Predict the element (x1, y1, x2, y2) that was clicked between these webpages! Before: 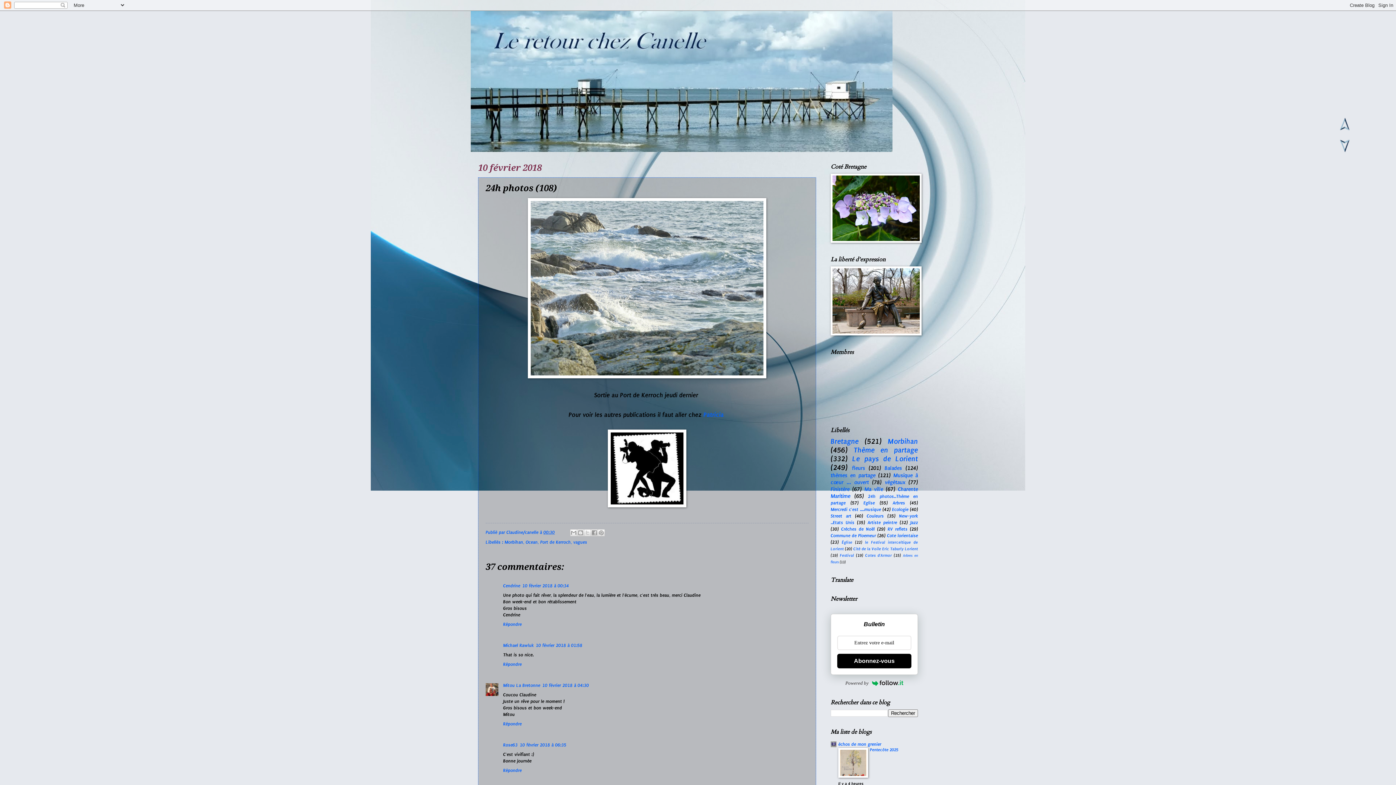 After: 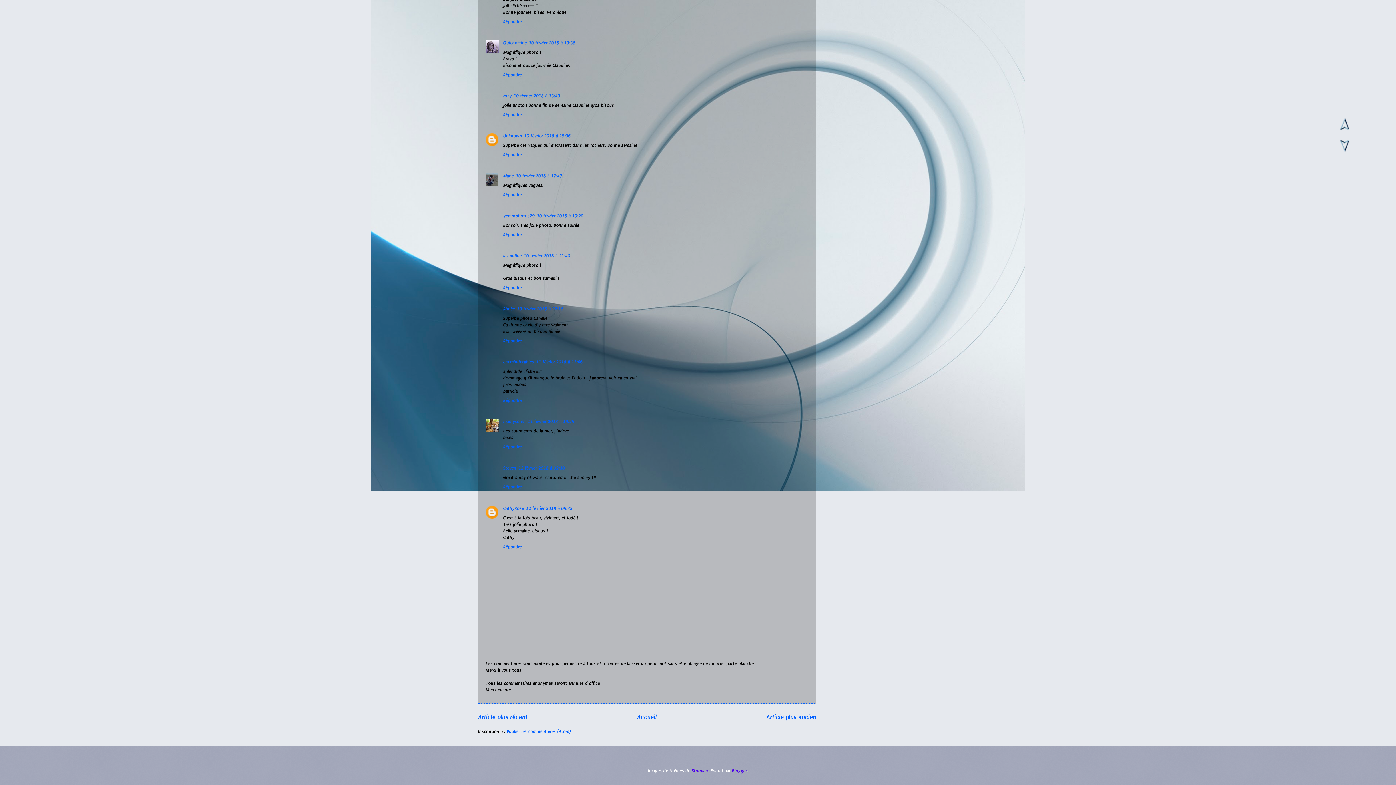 Action: bbox: (1340, 148, 1349, 153)